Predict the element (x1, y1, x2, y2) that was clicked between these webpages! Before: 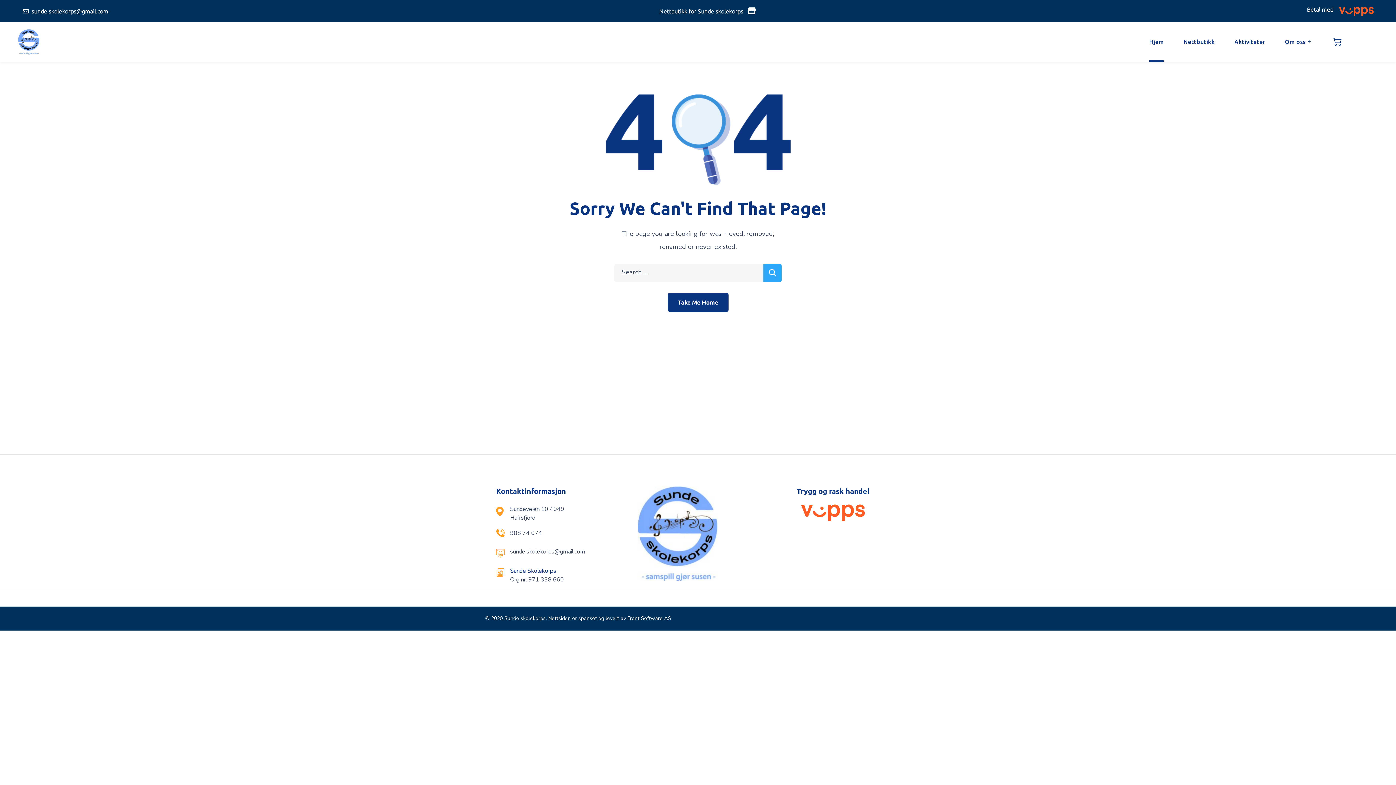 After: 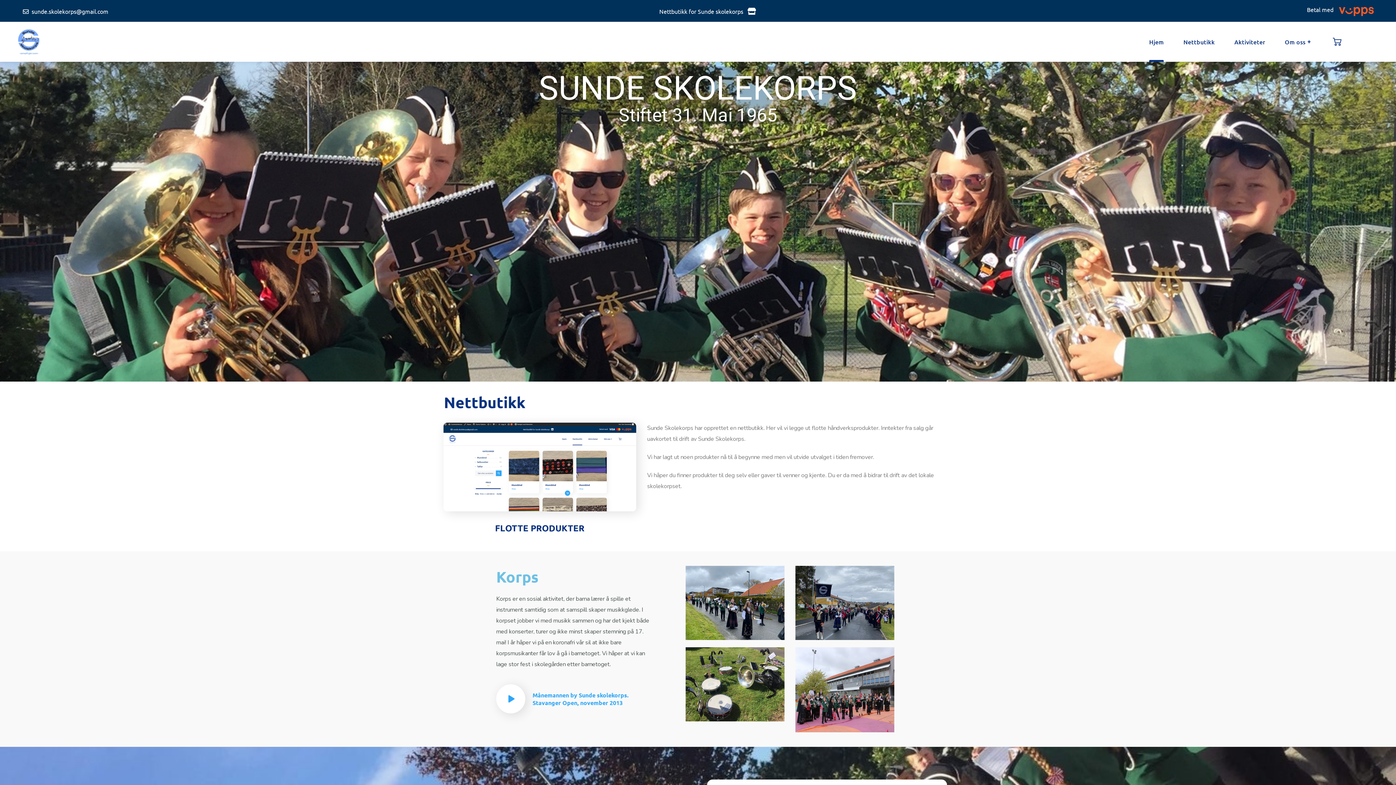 Action: bbox: (18, 37, 39, 45)